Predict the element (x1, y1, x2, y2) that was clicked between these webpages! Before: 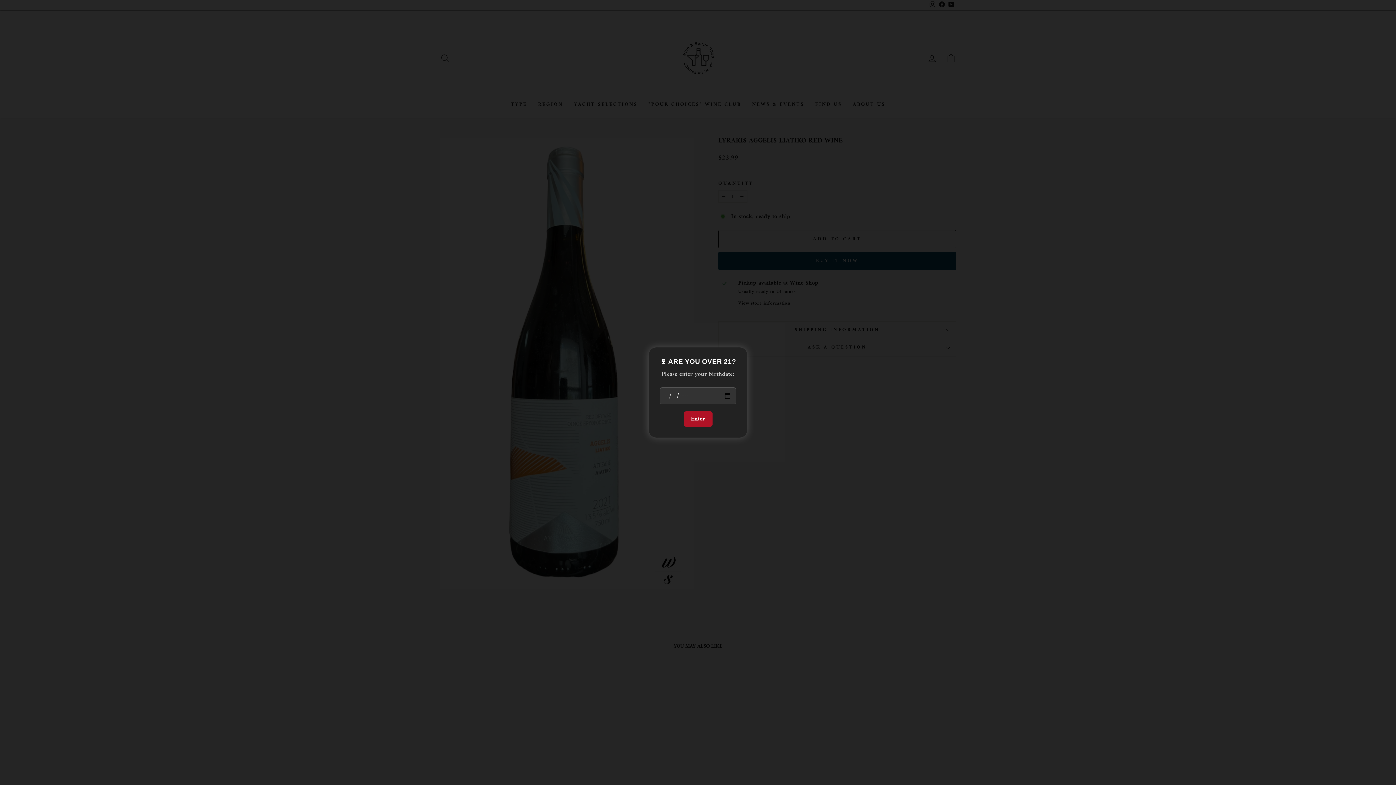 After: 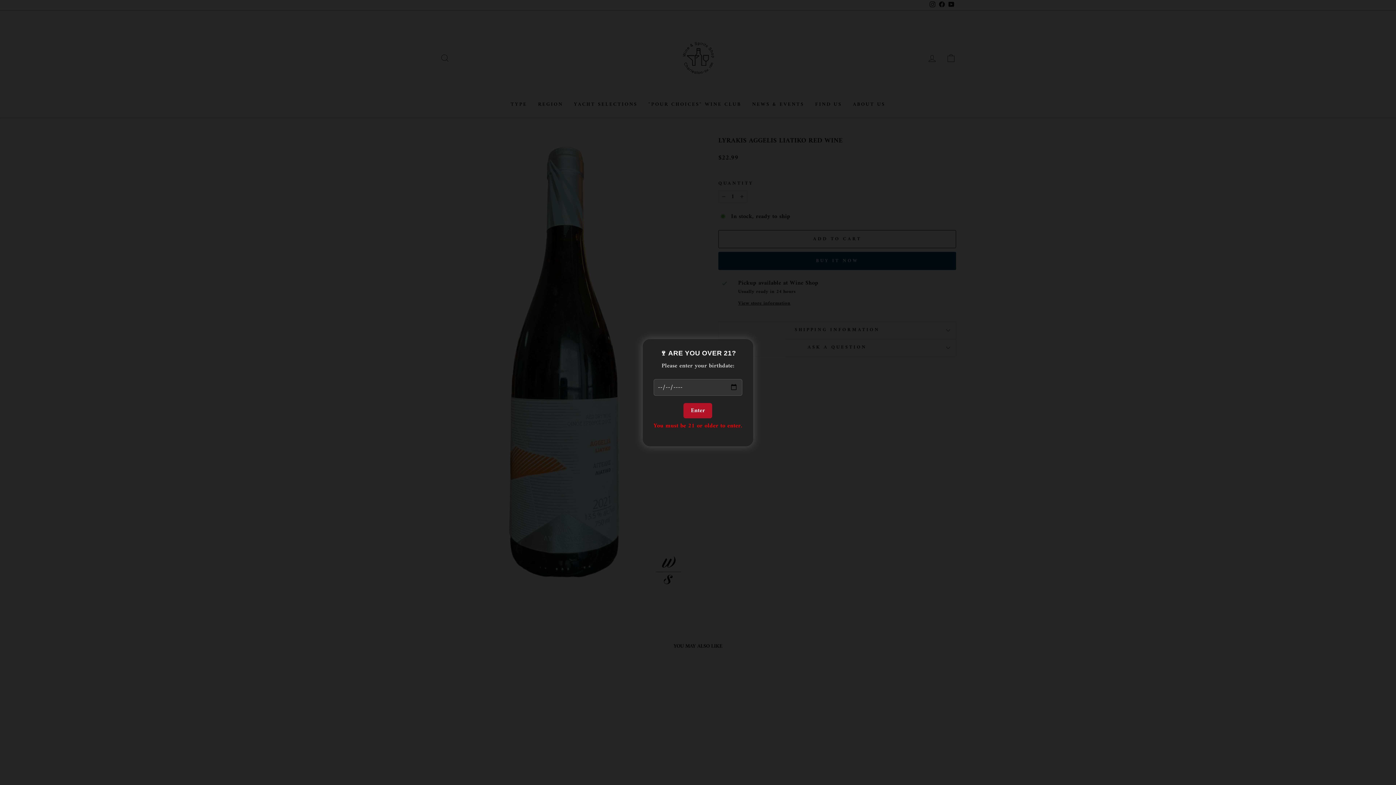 Action: label: Enter bbox: (683, 411, 712, 426)